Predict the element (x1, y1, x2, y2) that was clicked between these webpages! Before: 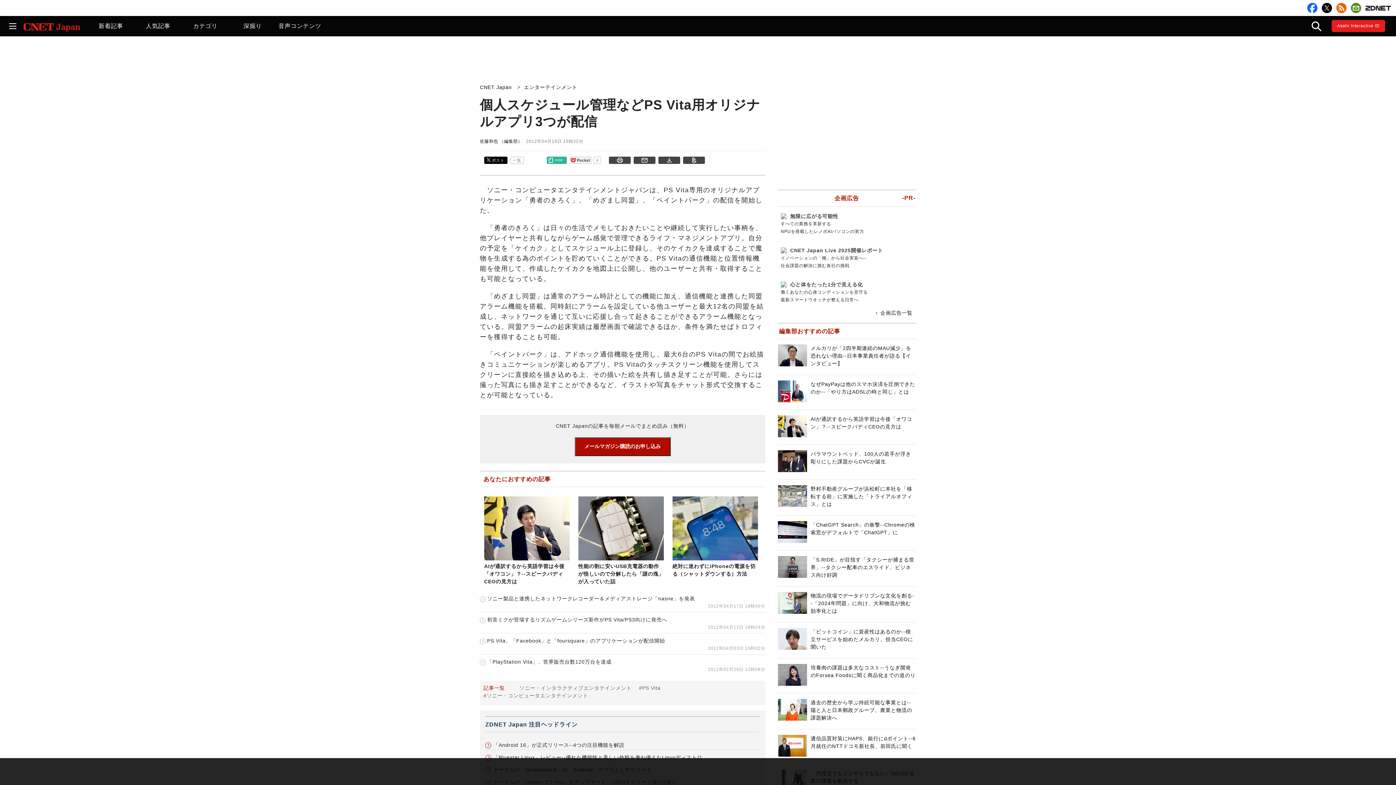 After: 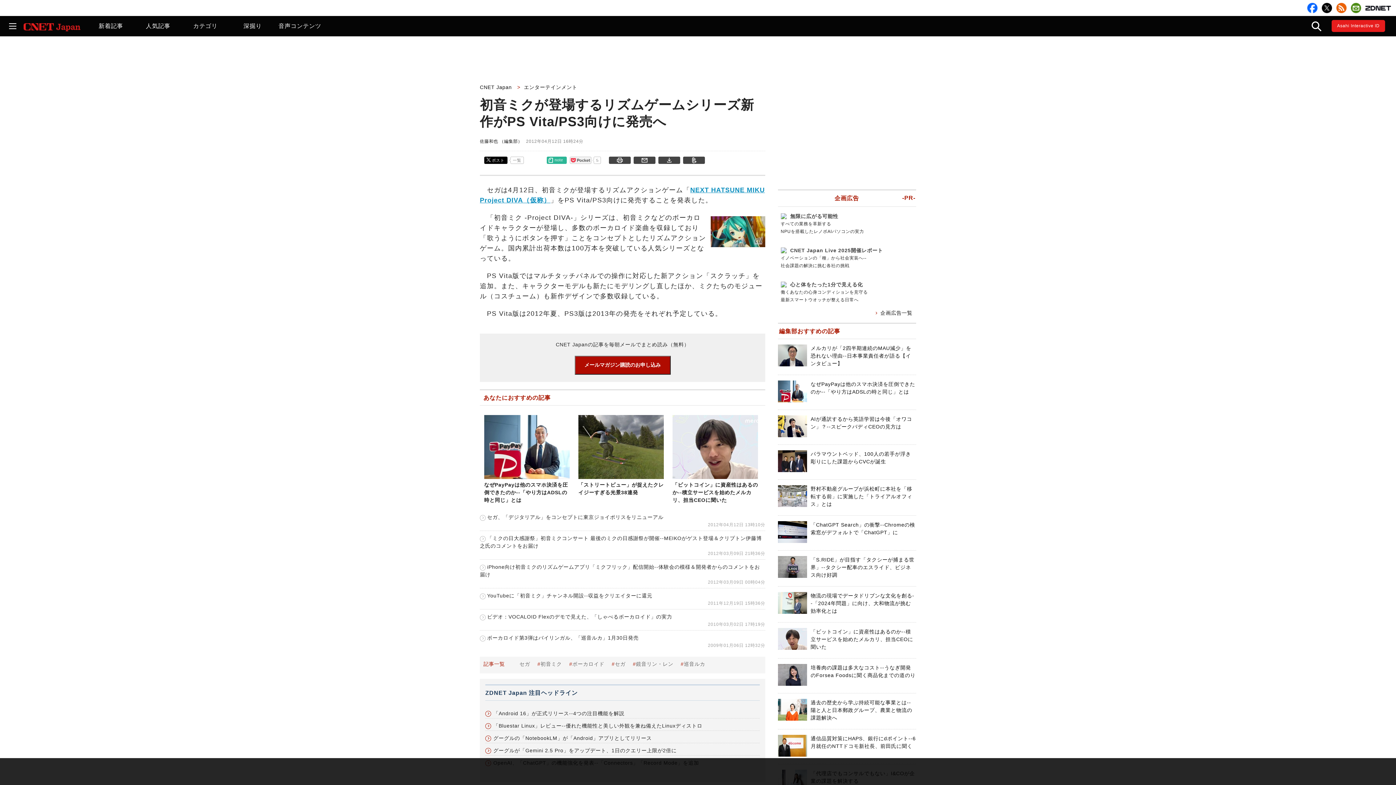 Action: label: 初音ミクが登場するリズムゲームシリーズ新作がPS Vita/PS3向けに発売へ bbox: (480, 617, 667, 622)